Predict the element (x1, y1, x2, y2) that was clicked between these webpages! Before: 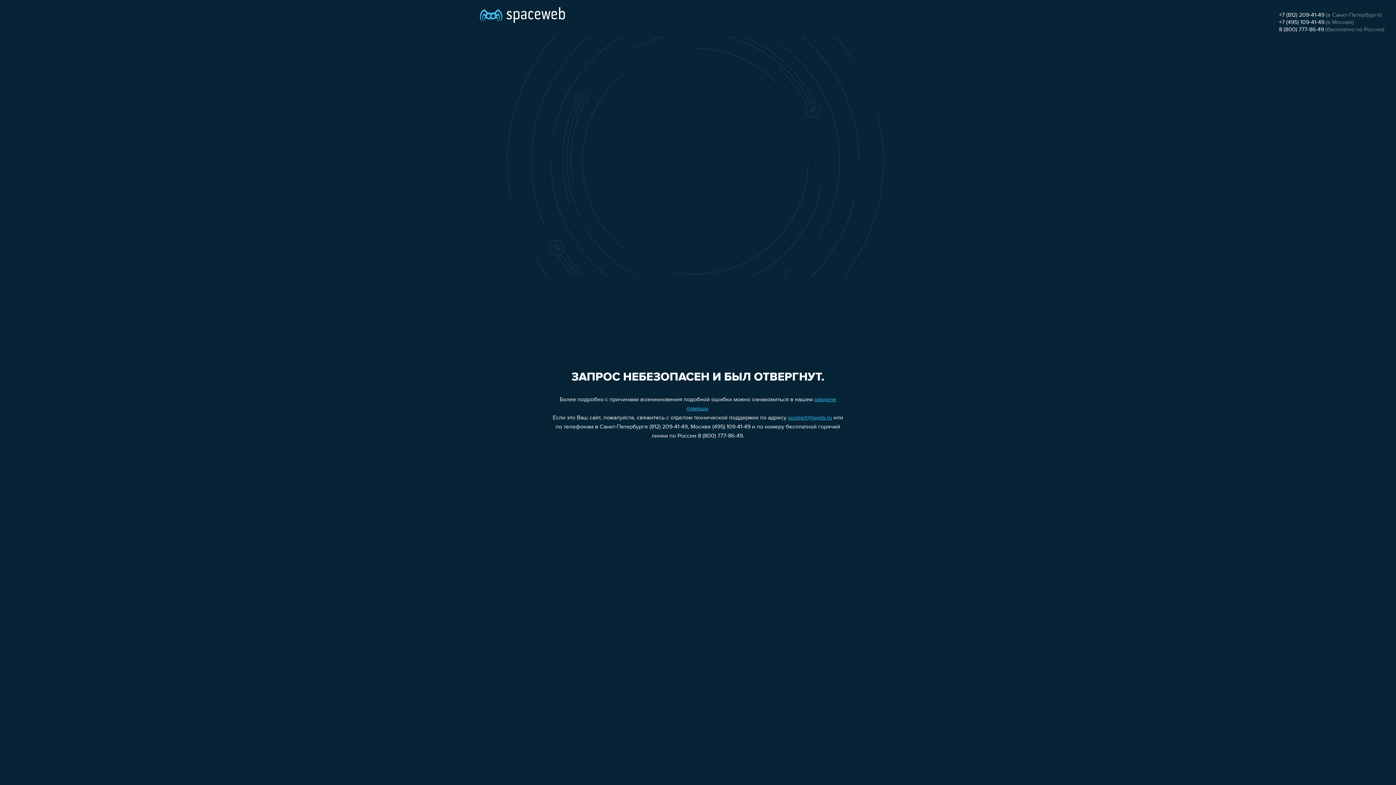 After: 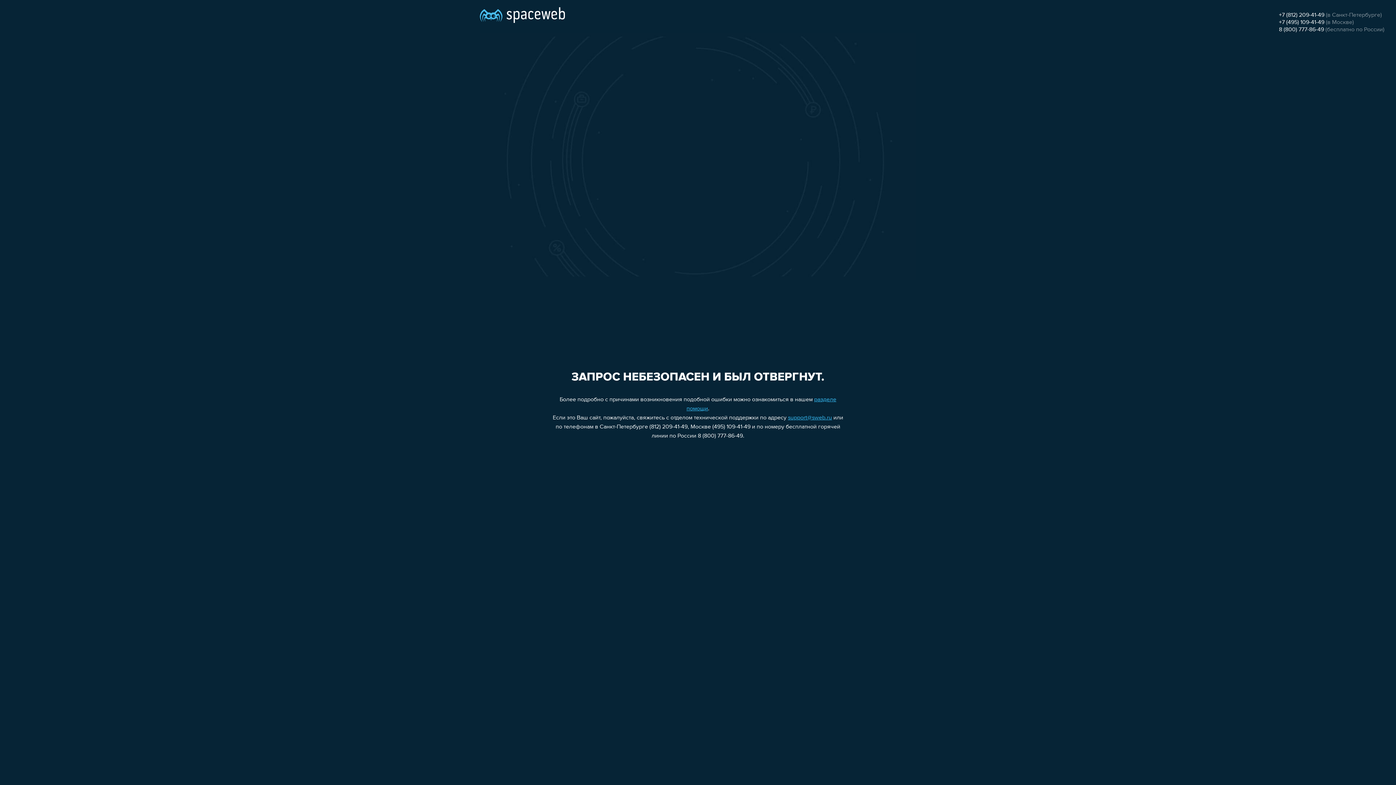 Action: bbox: (1279, 19, 1324, 25) label: +7 (495) 109-41-49